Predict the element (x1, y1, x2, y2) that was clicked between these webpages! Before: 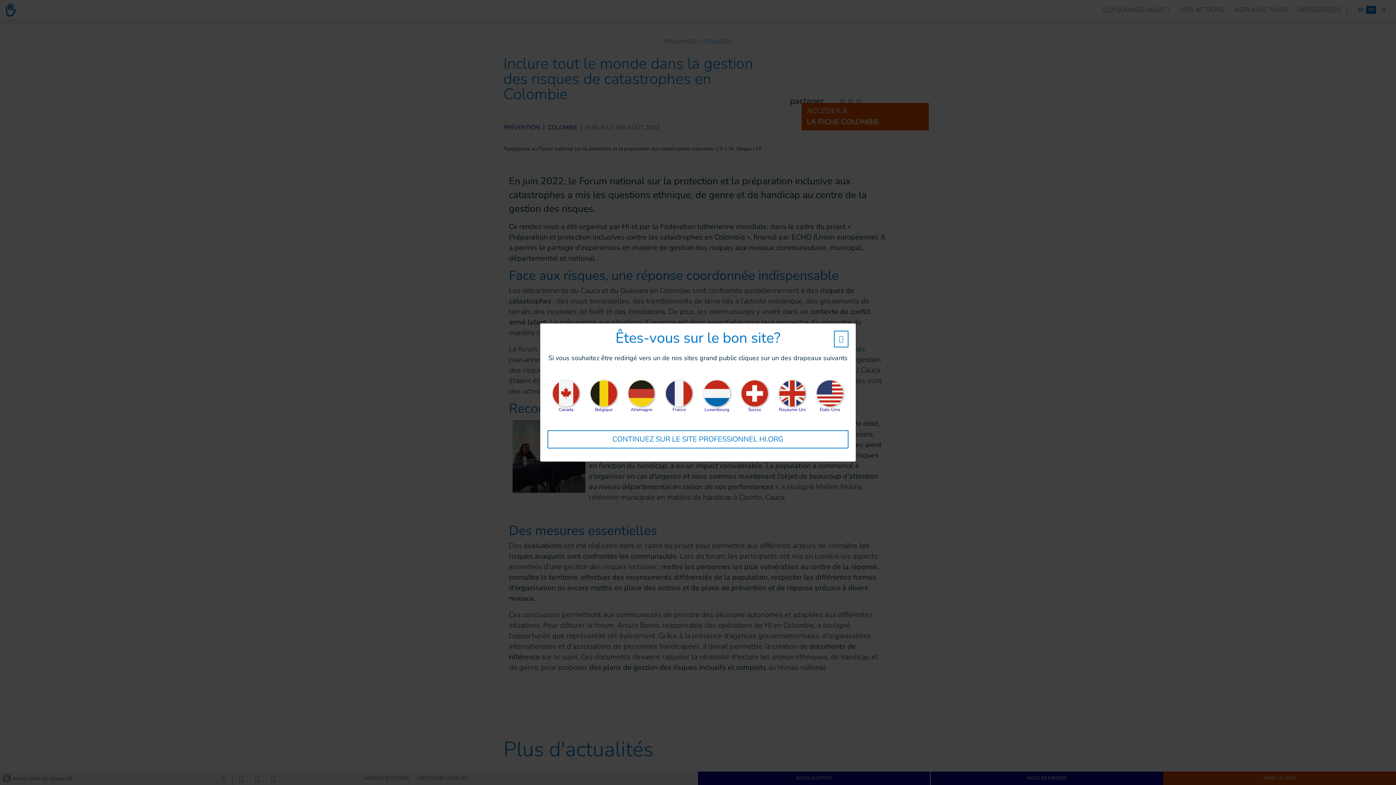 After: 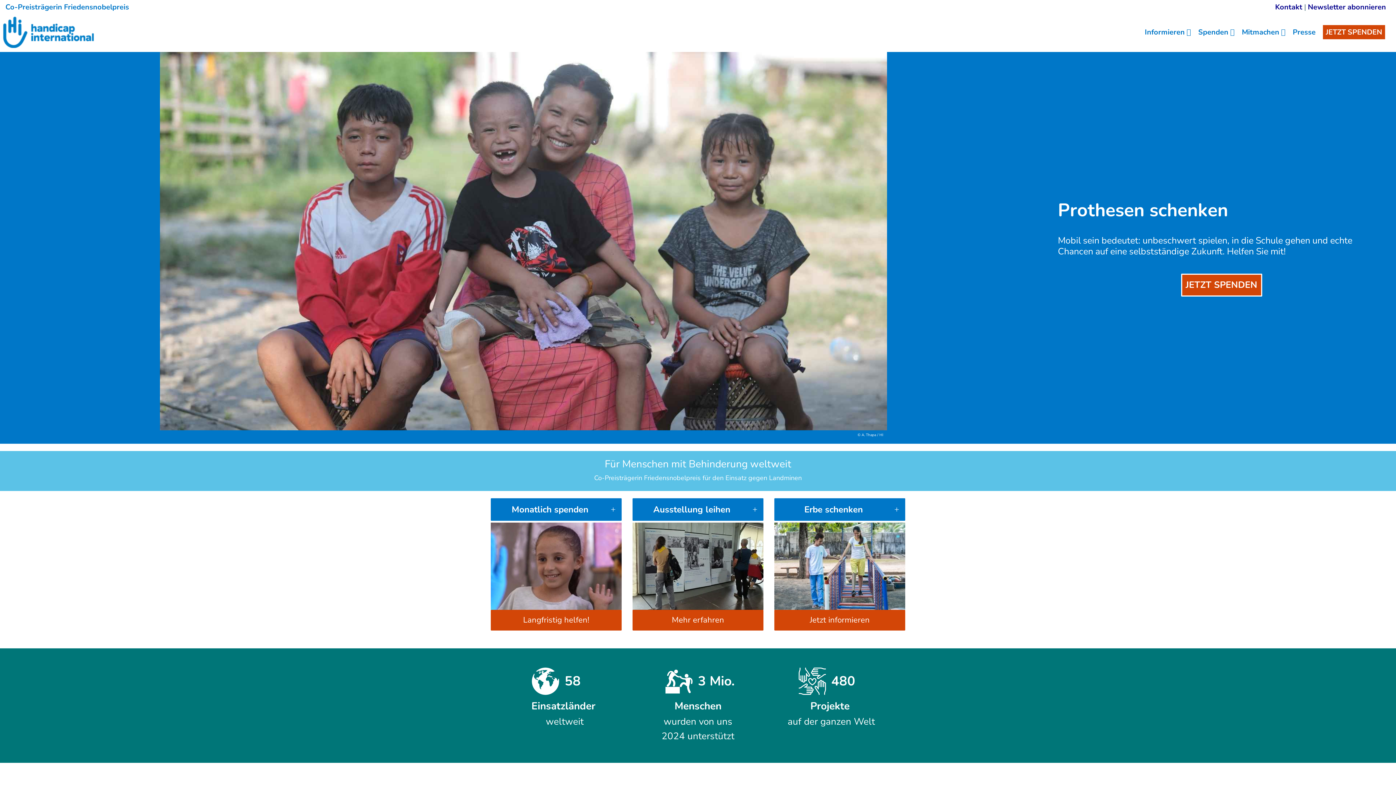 Action: label: 

Allemagne bbox: (628, 388, 655, 413)